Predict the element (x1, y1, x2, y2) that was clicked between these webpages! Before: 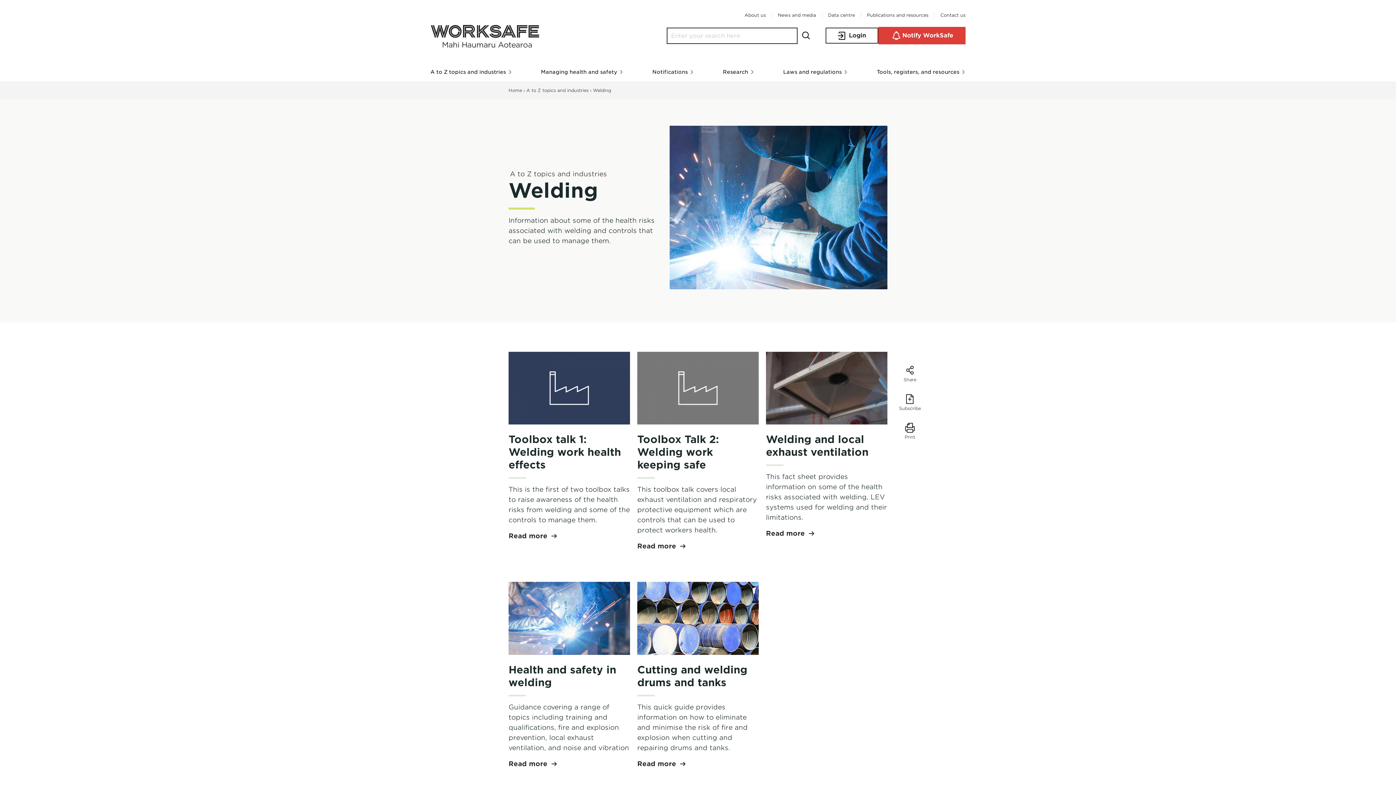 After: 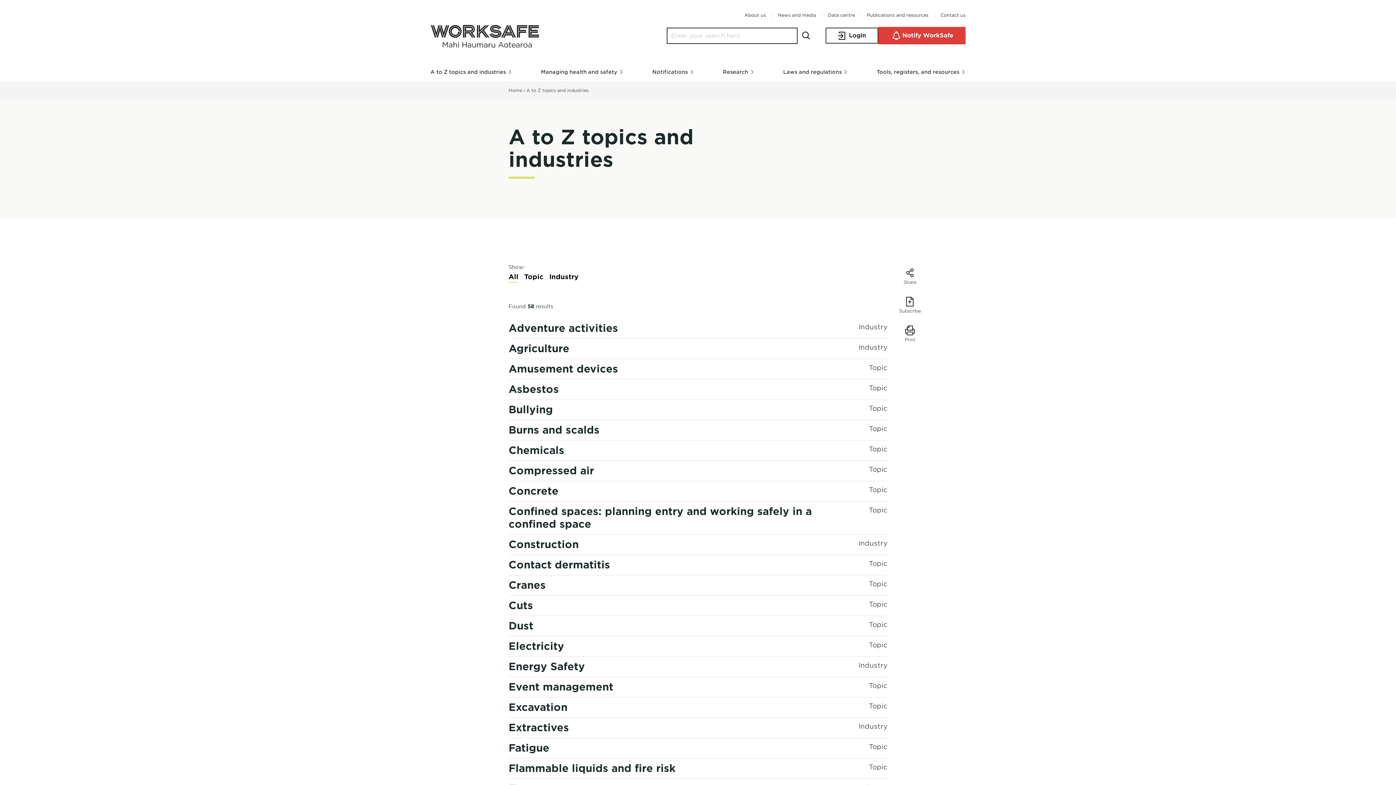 Action: bbox: (526, 87, 588, 93) label: A to Z topics and industries